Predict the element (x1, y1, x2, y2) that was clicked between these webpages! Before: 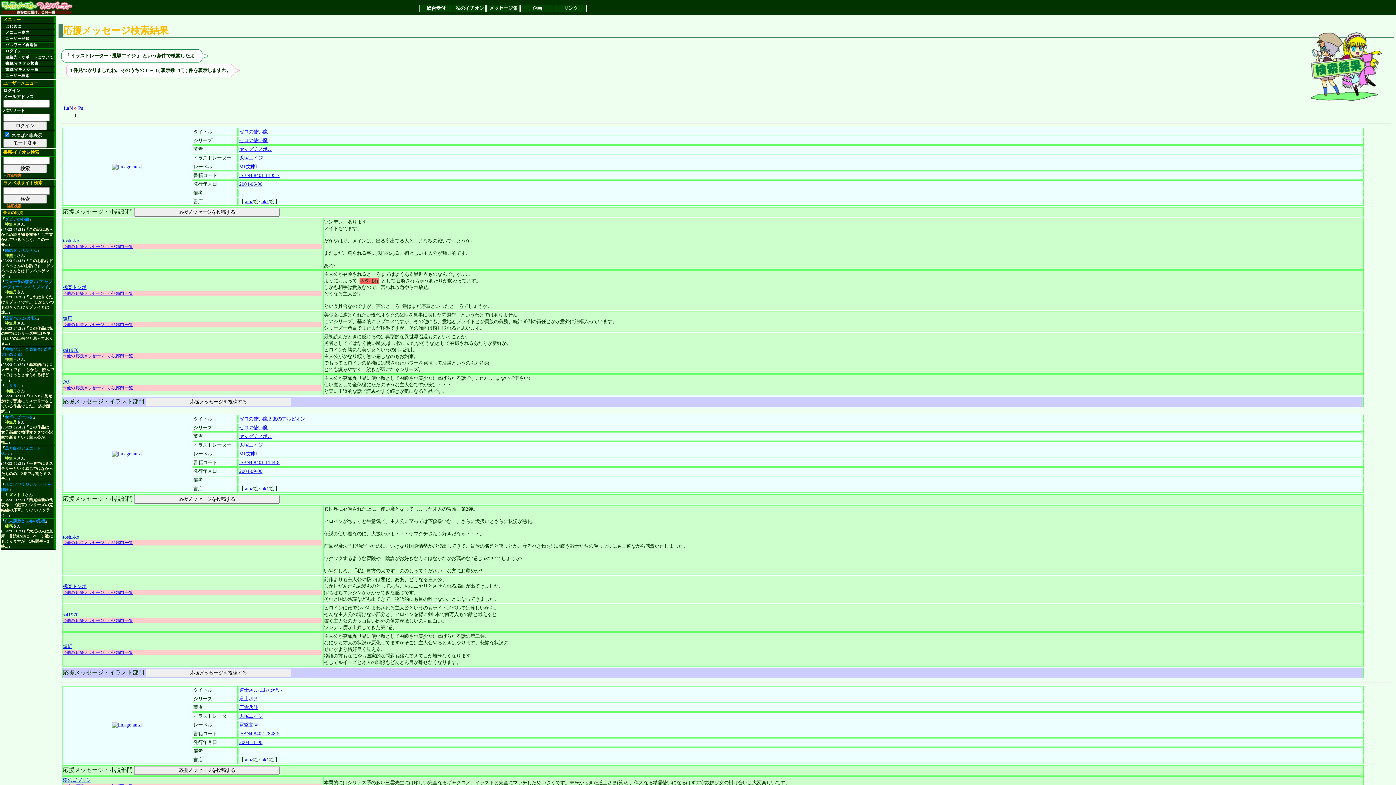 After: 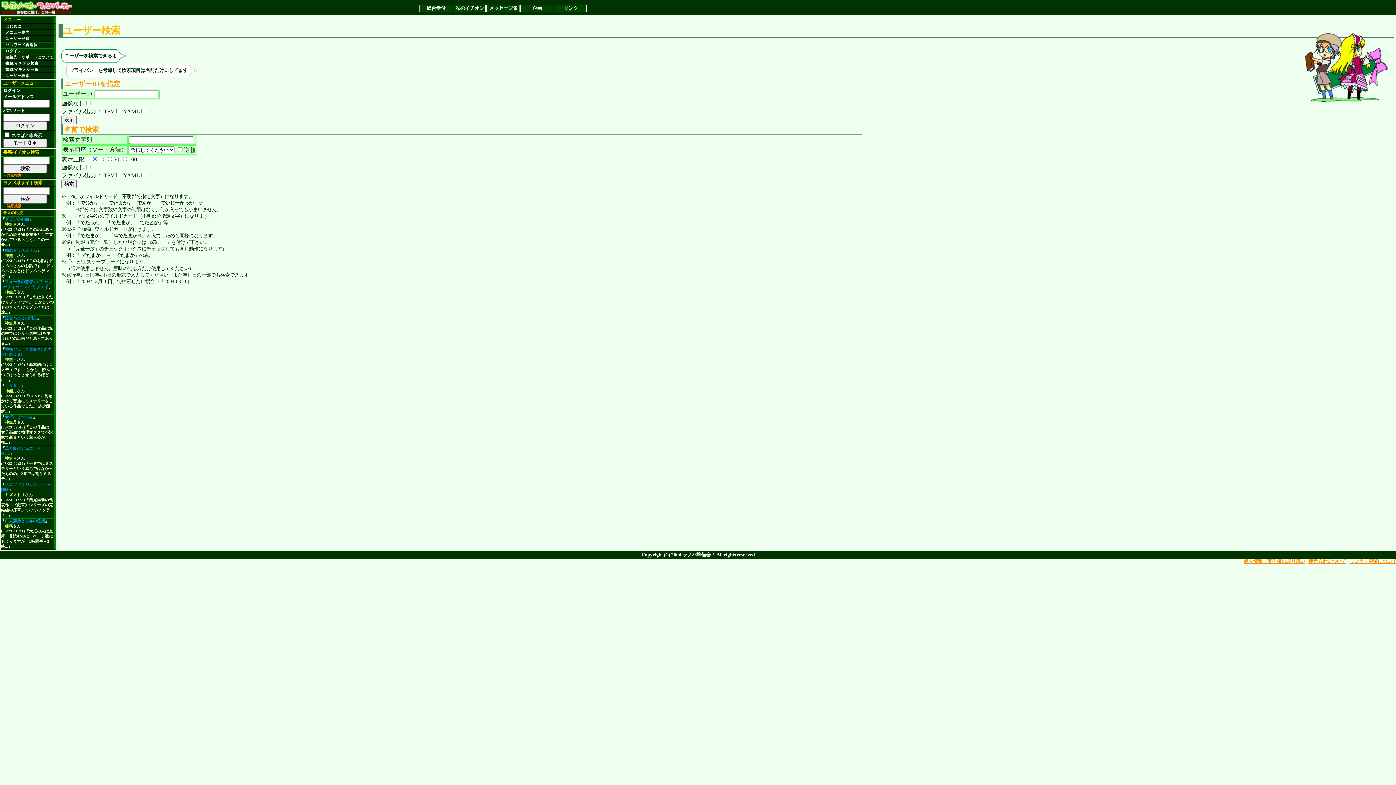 Action: bbox: (5, 73, 29, 77) label: ユーザー検索